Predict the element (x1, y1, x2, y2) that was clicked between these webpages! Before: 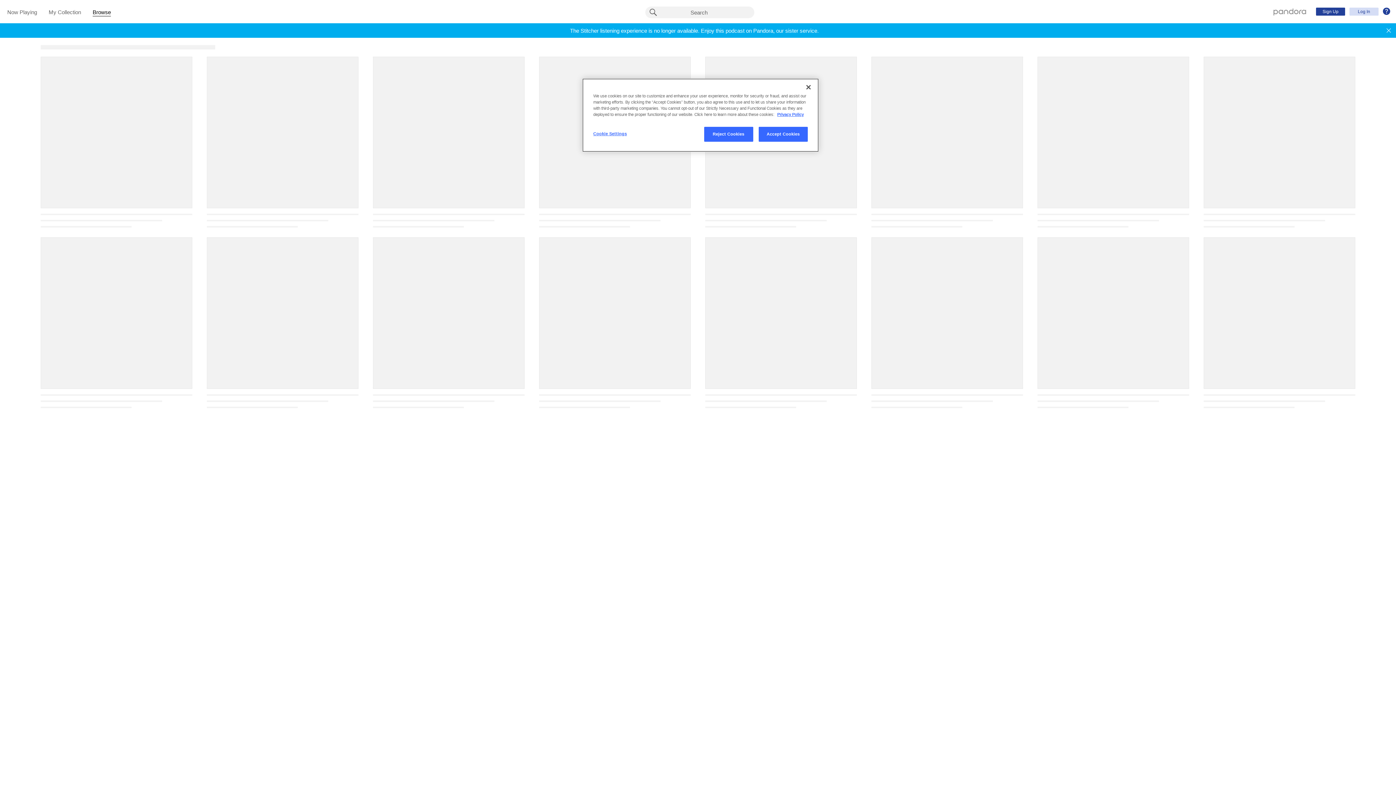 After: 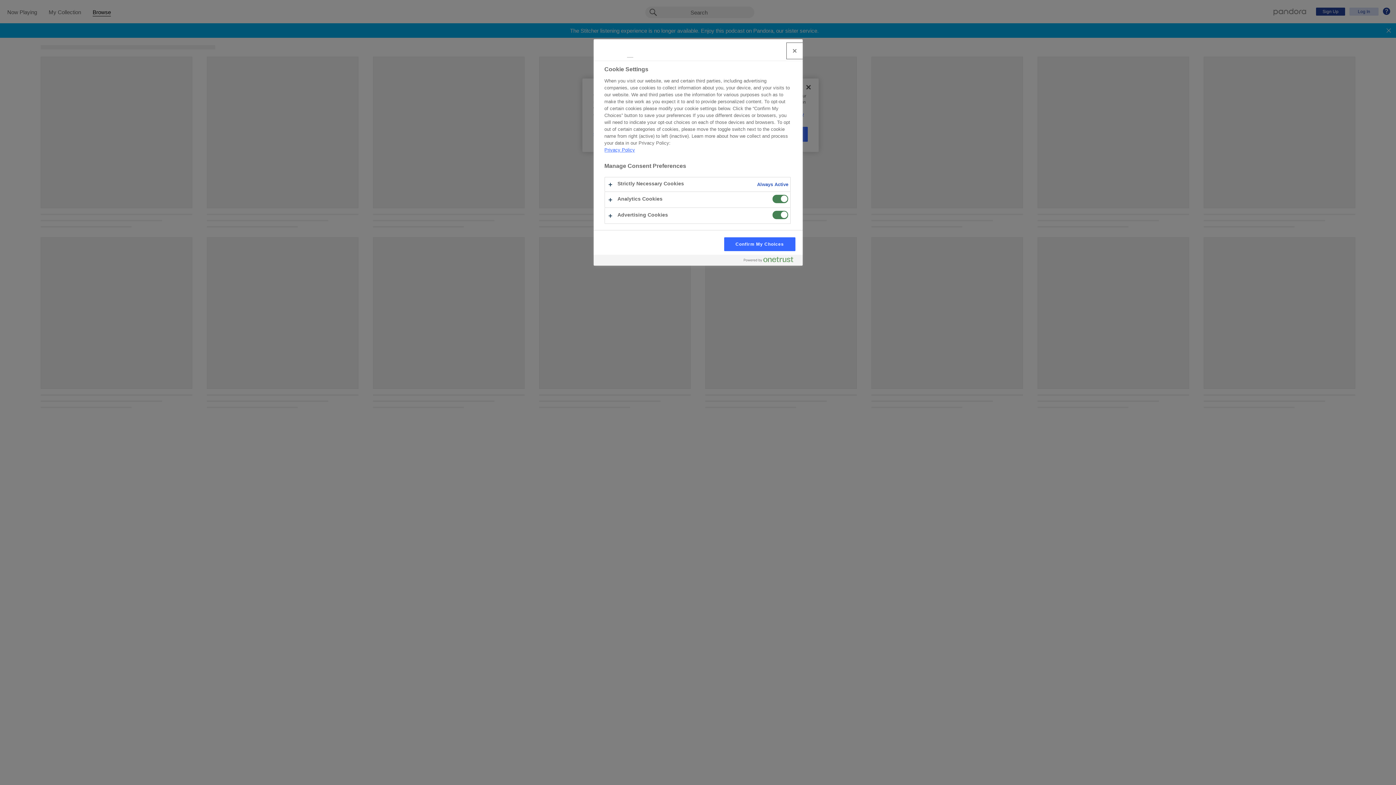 Action: bbox: (593, 126, 642, 141) label: Cookie Settings